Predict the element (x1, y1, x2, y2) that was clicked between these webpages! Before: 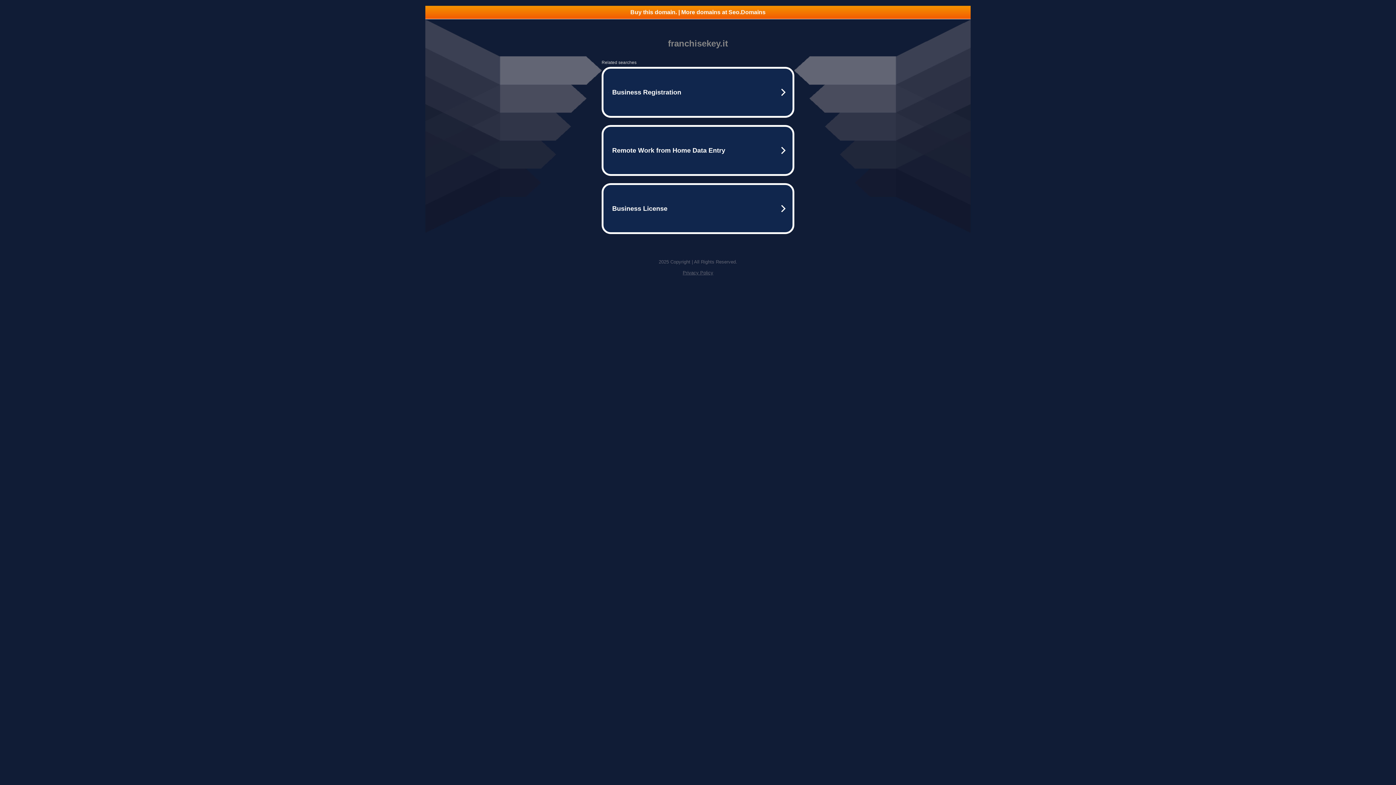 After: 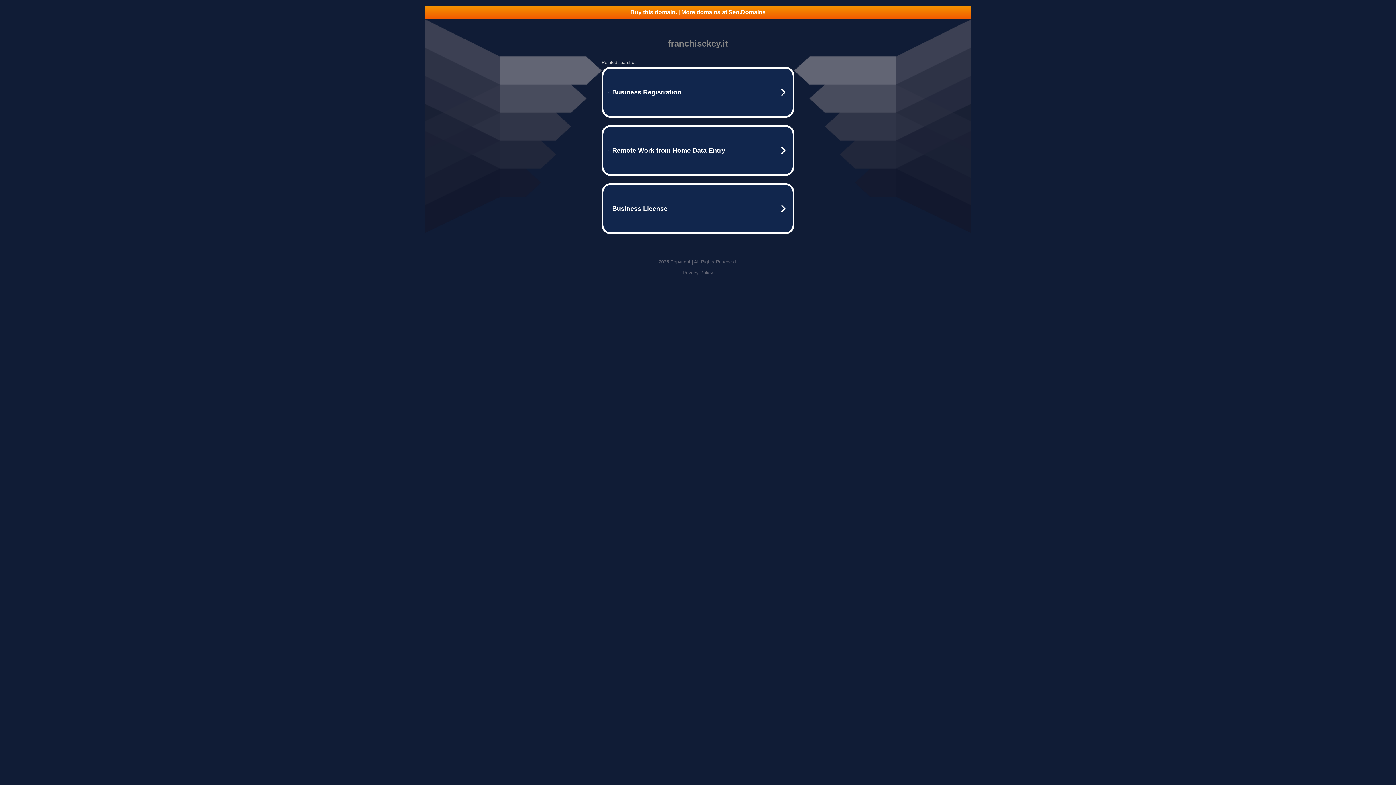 Action: label: Buy this domain. | More domains at Seo.Domains bbox: (425, 5, 970, 18)